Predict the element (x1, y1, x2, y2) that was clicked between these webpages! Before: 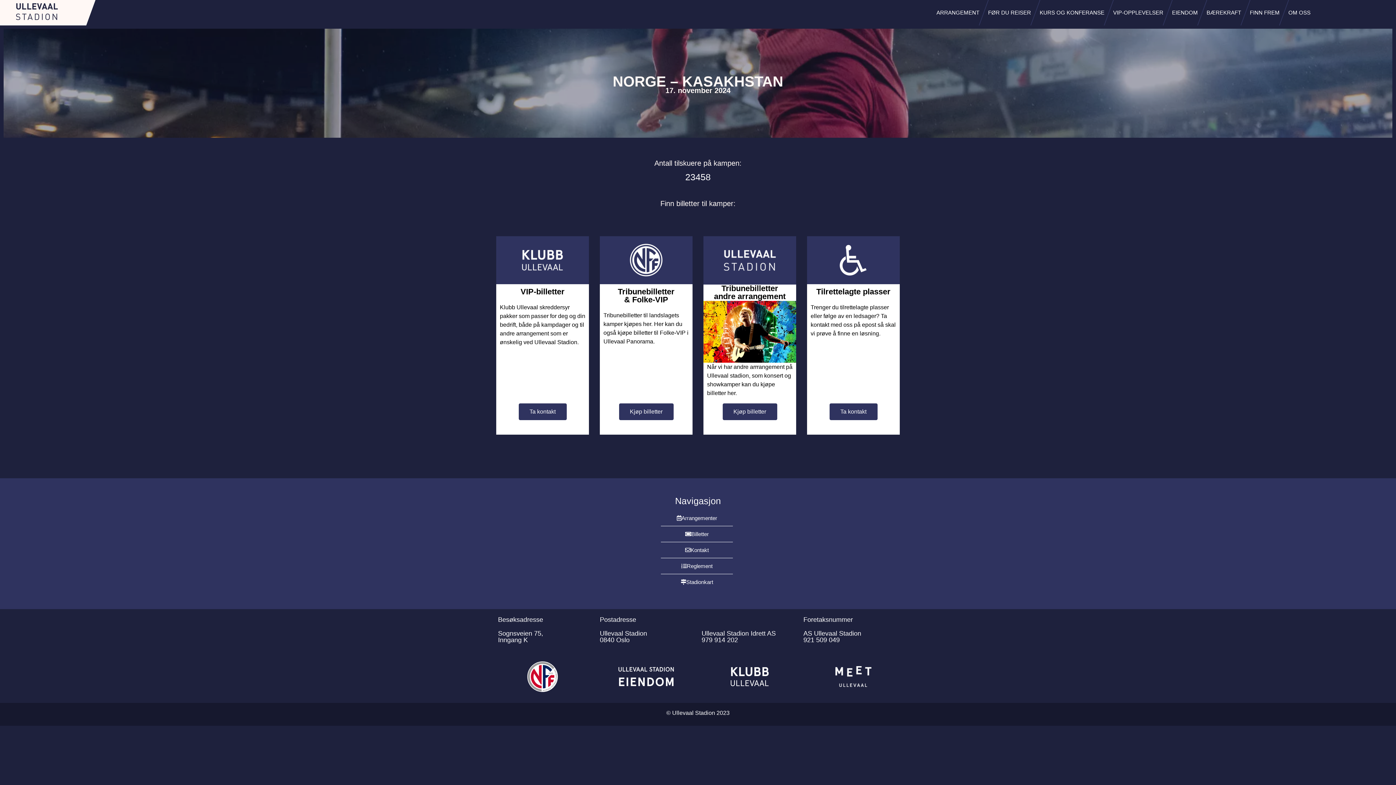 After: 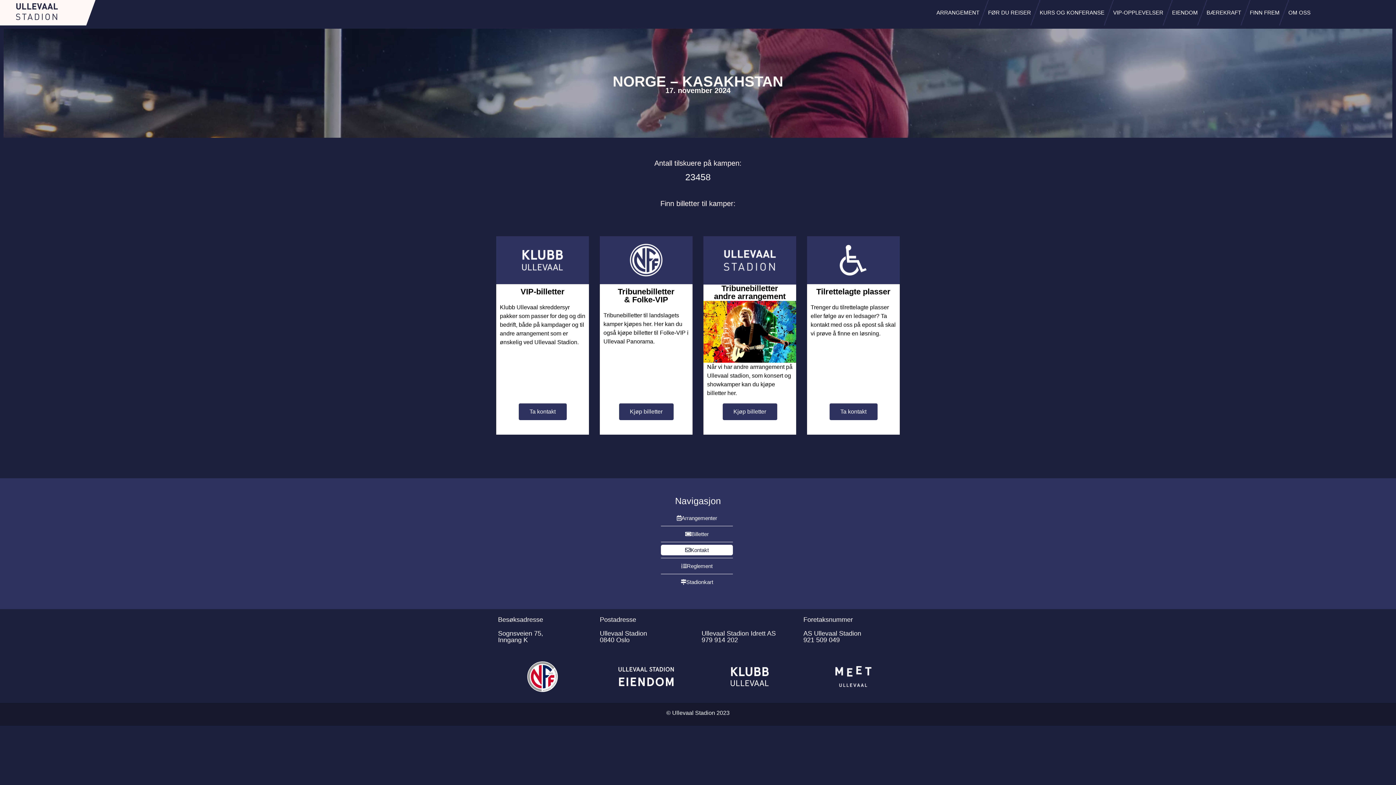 Action: bbox: (661, 544, 733, 555) label: Kontakt